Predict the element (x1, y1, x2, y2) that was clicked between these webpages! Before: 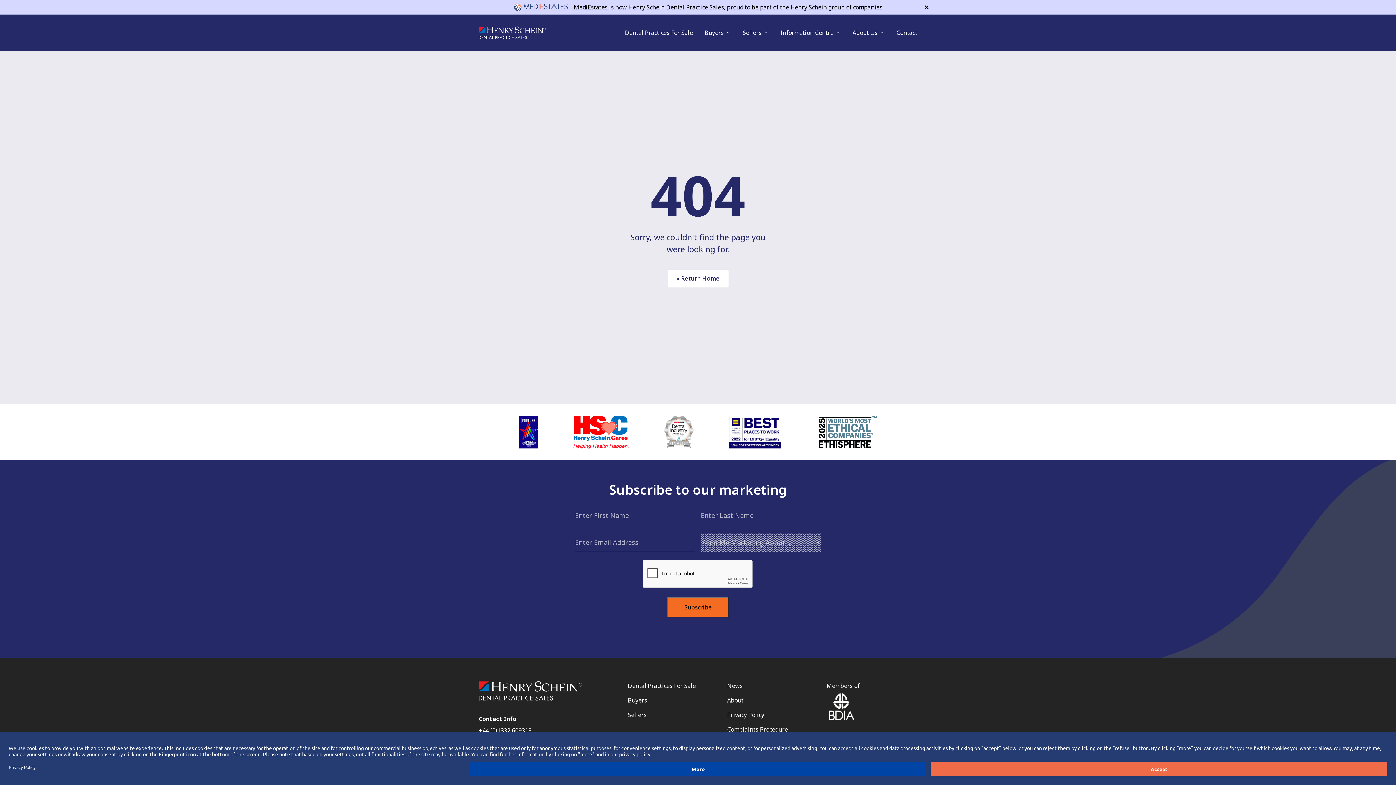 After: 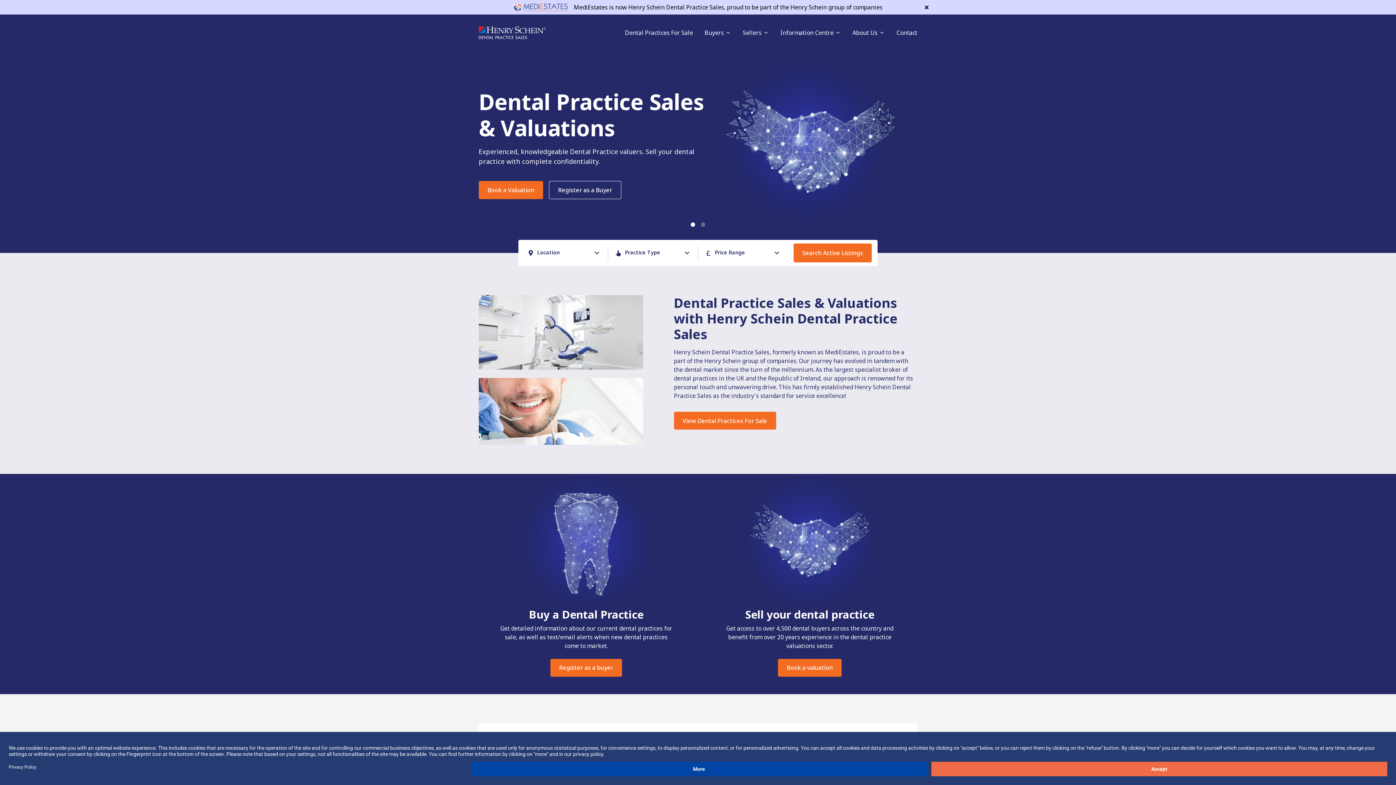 Action: bbox: (478, 14, 557, 50)